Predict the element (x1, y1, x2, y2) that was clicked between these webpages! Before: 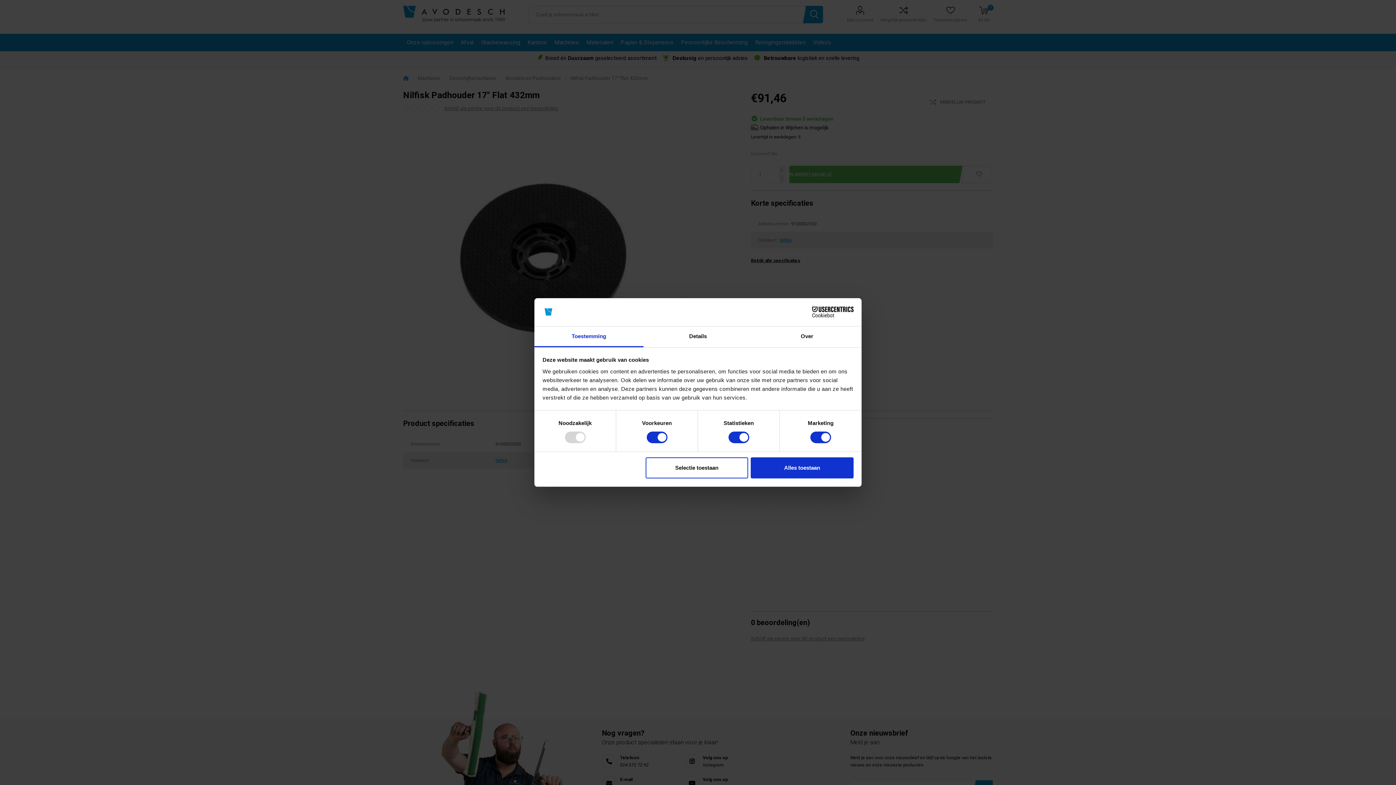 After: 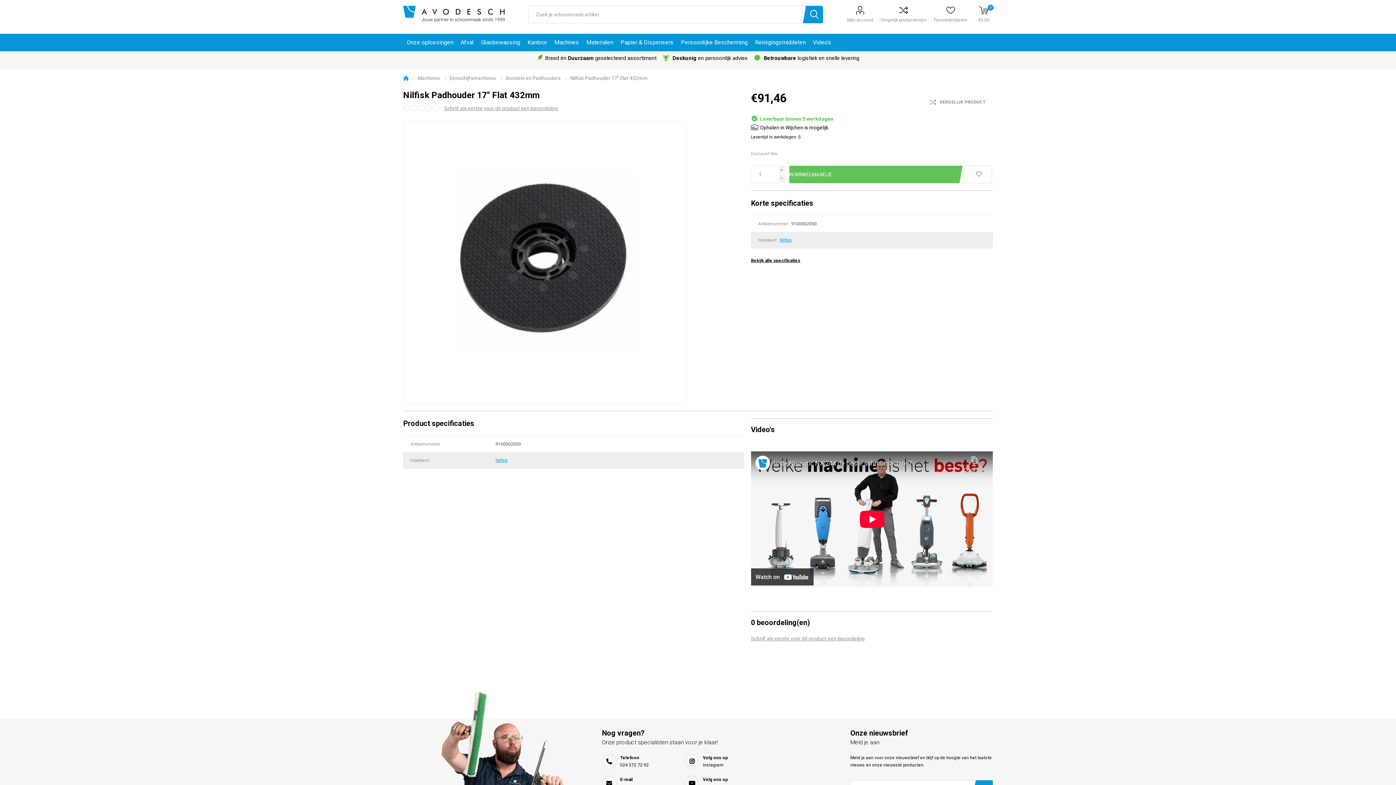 Action: bbox: (751, 457, 853, 478) label: Alles toestaan